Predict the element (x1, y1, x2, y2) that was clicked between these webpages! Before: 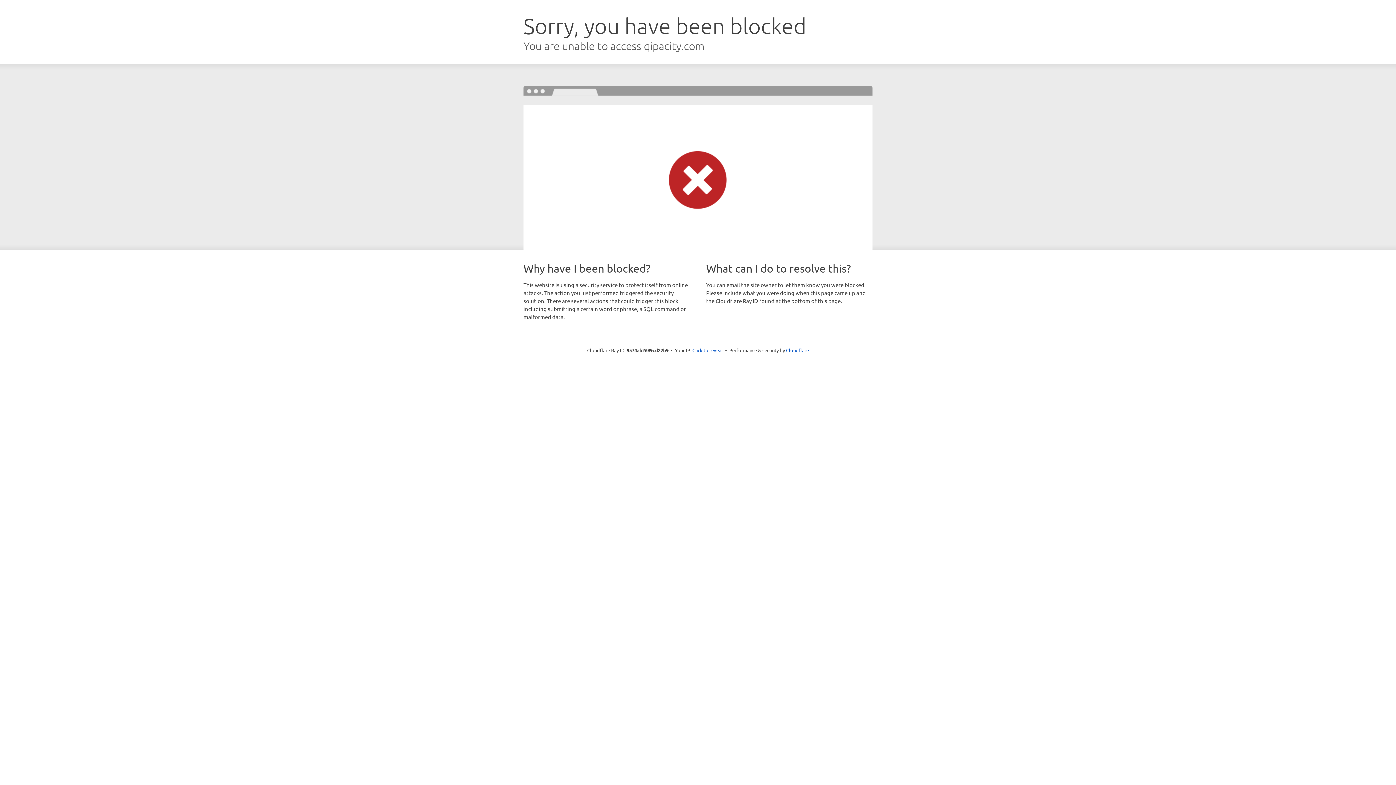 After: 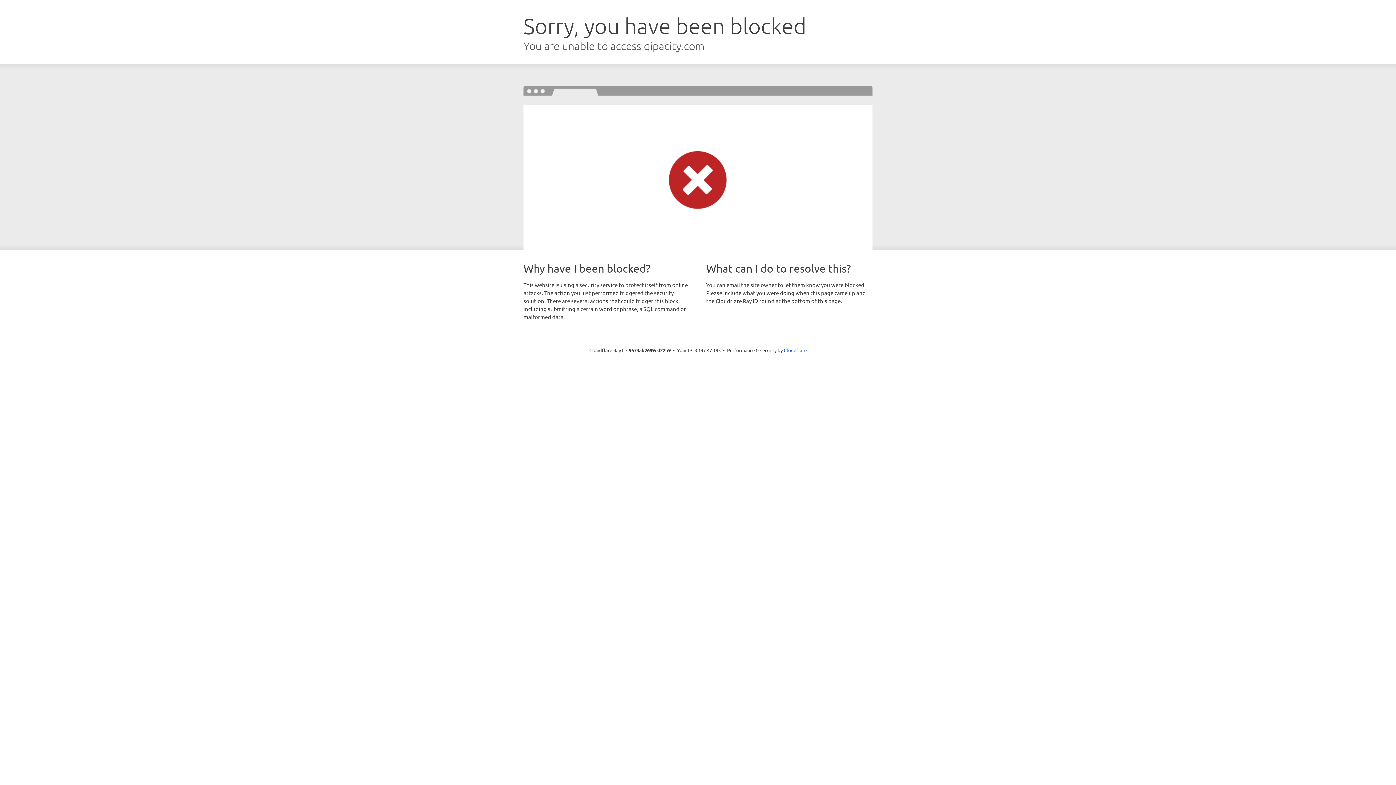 Action: bbox: (692, 346, 723, 353) label: Click to reveal